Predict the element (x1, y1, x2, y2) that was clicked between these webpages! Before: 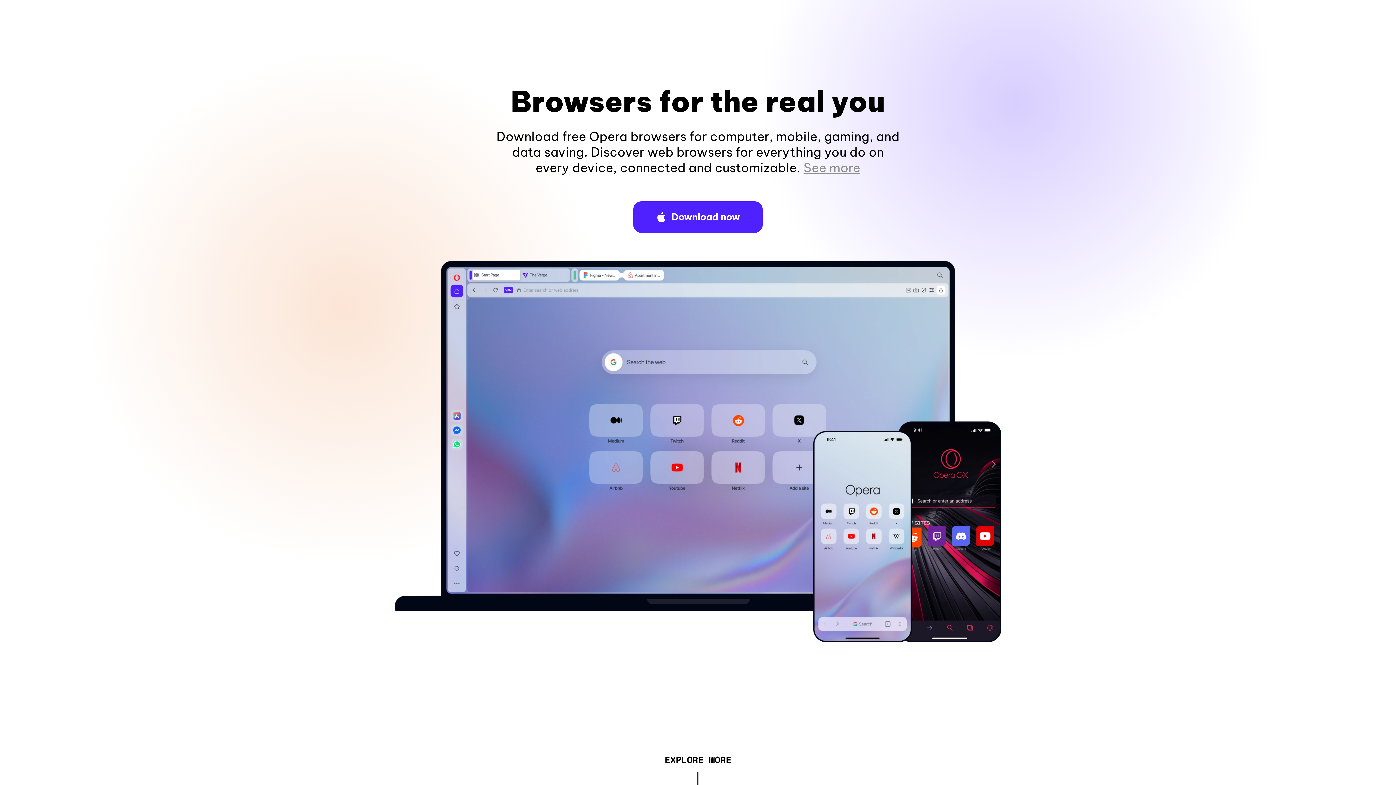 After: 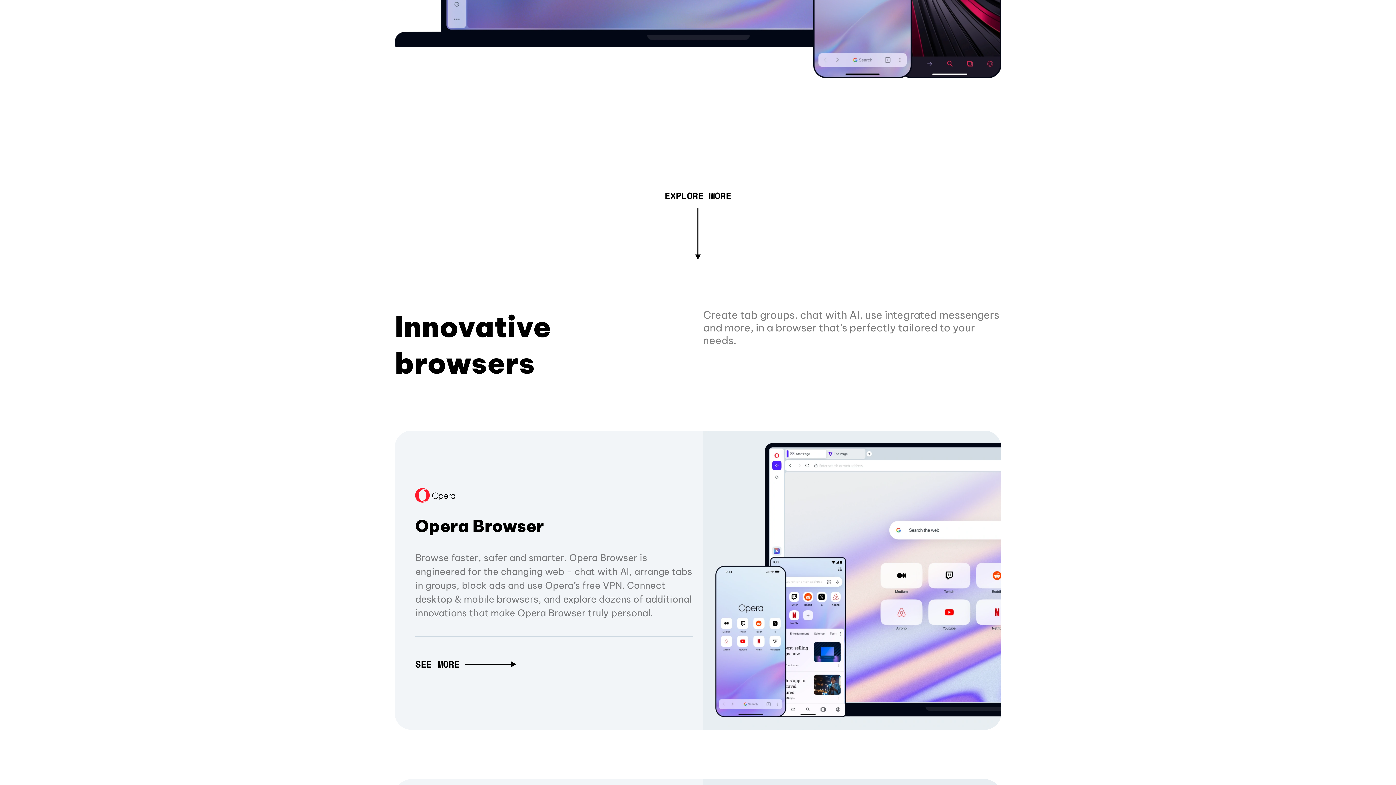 Action: label: See more bbox: (803, 160, 860, 175)